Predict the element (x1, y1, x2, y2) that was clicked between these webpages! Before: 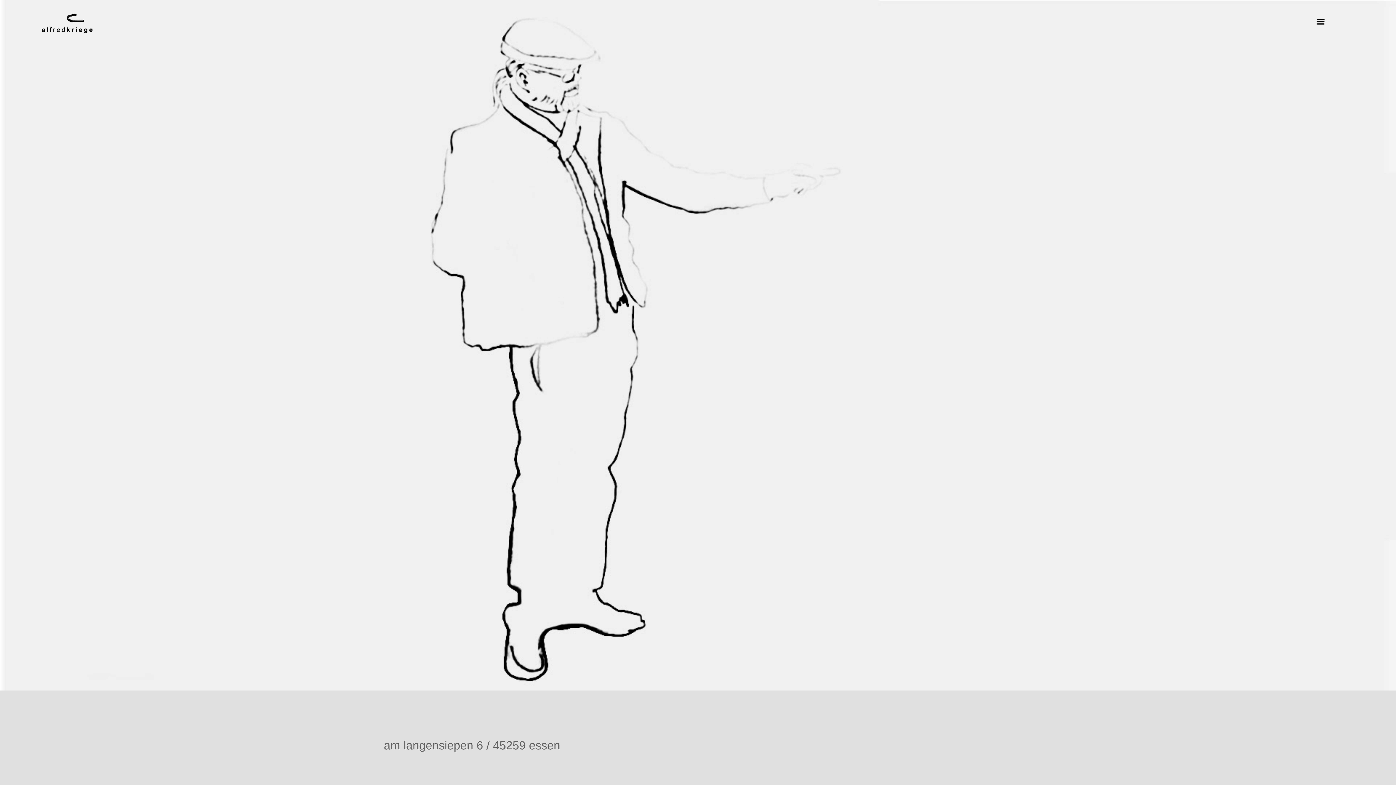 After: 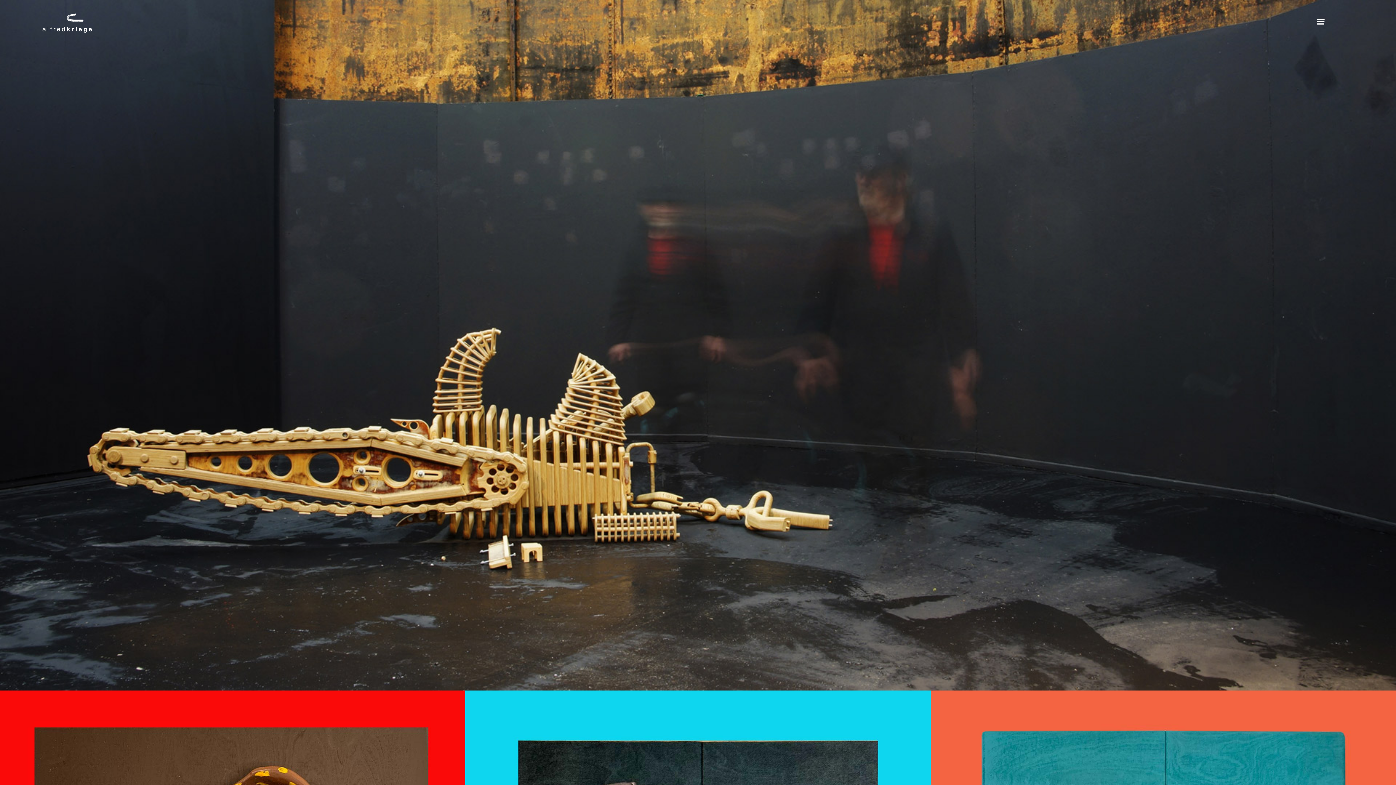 Action: bbox: (41, 13, 92, 31)